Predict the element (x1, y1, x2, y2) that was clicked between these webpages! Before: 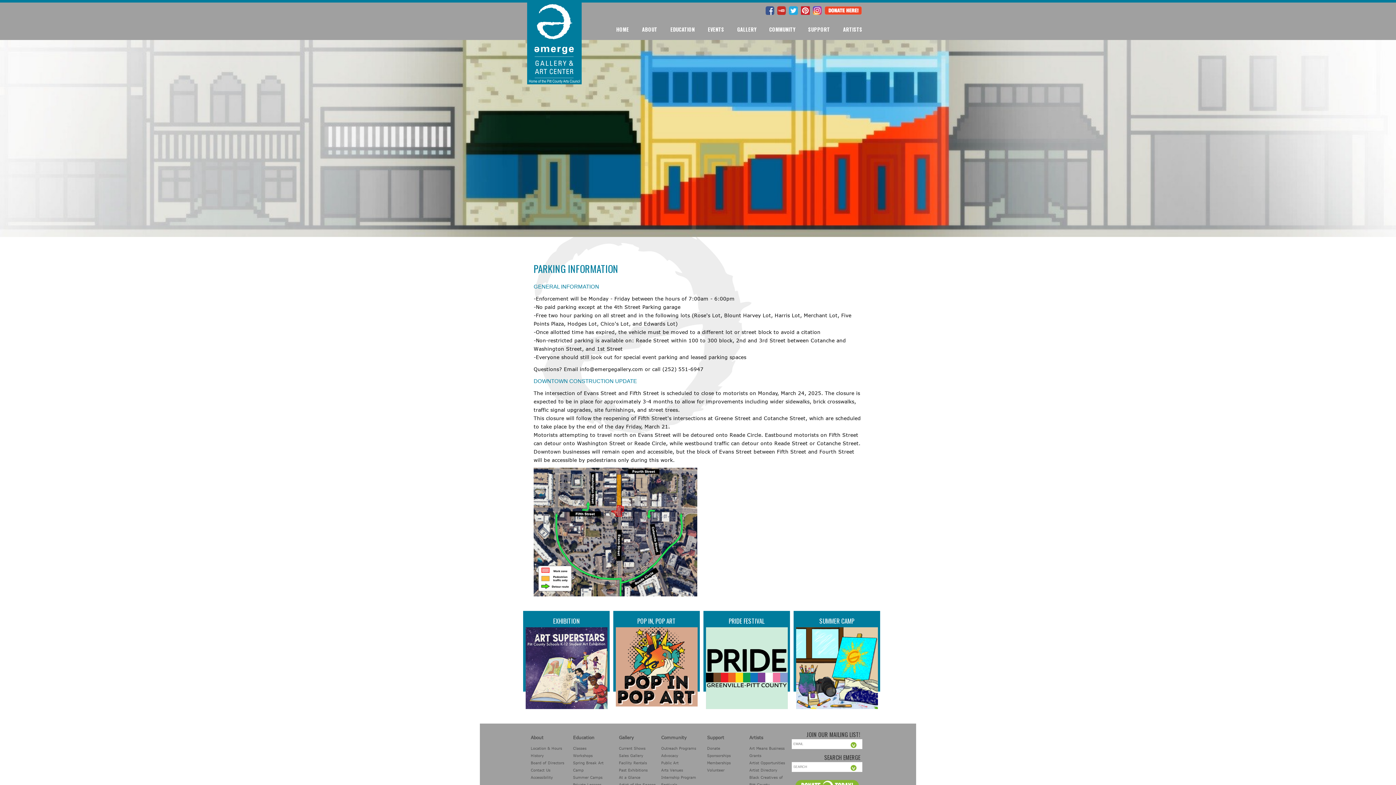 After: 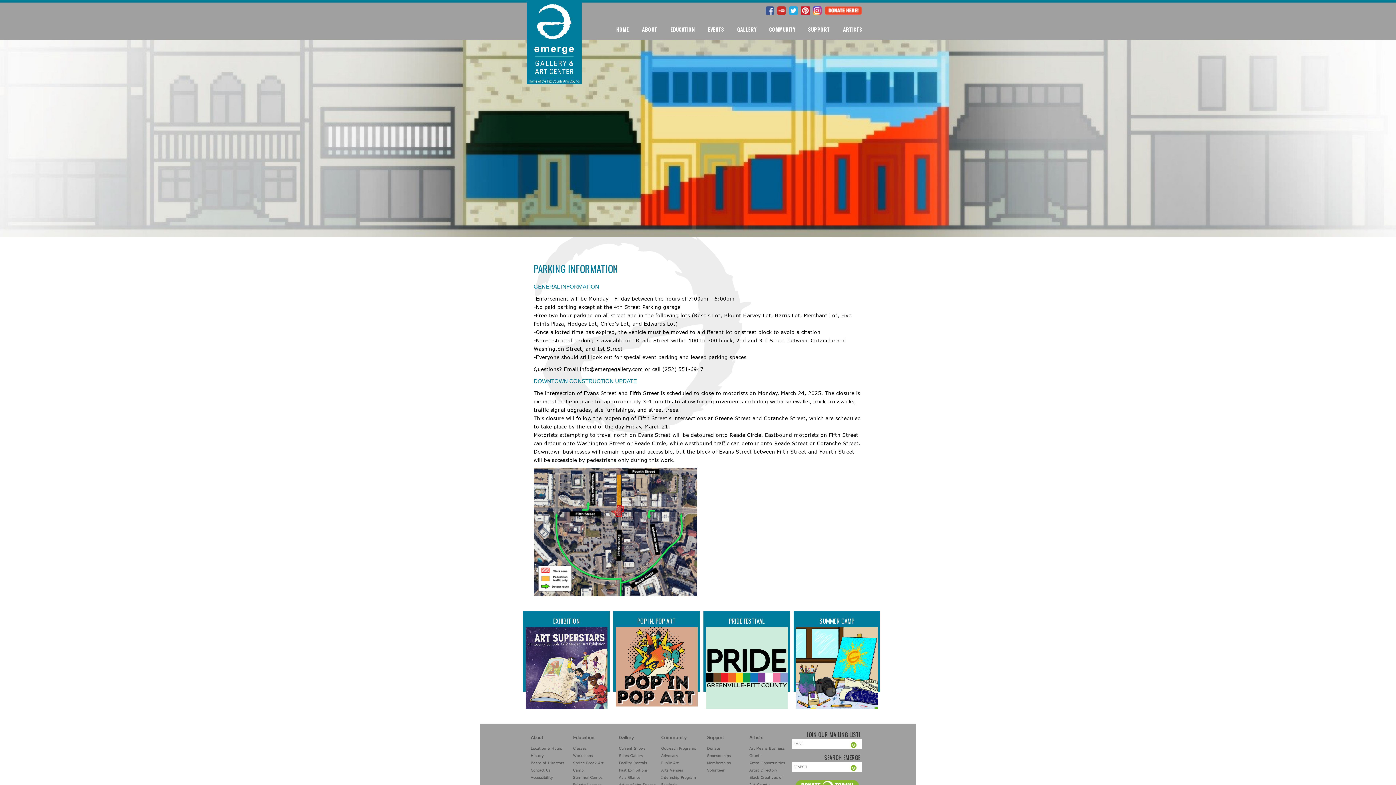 Action: bbox: (813, 7, 823, 12)